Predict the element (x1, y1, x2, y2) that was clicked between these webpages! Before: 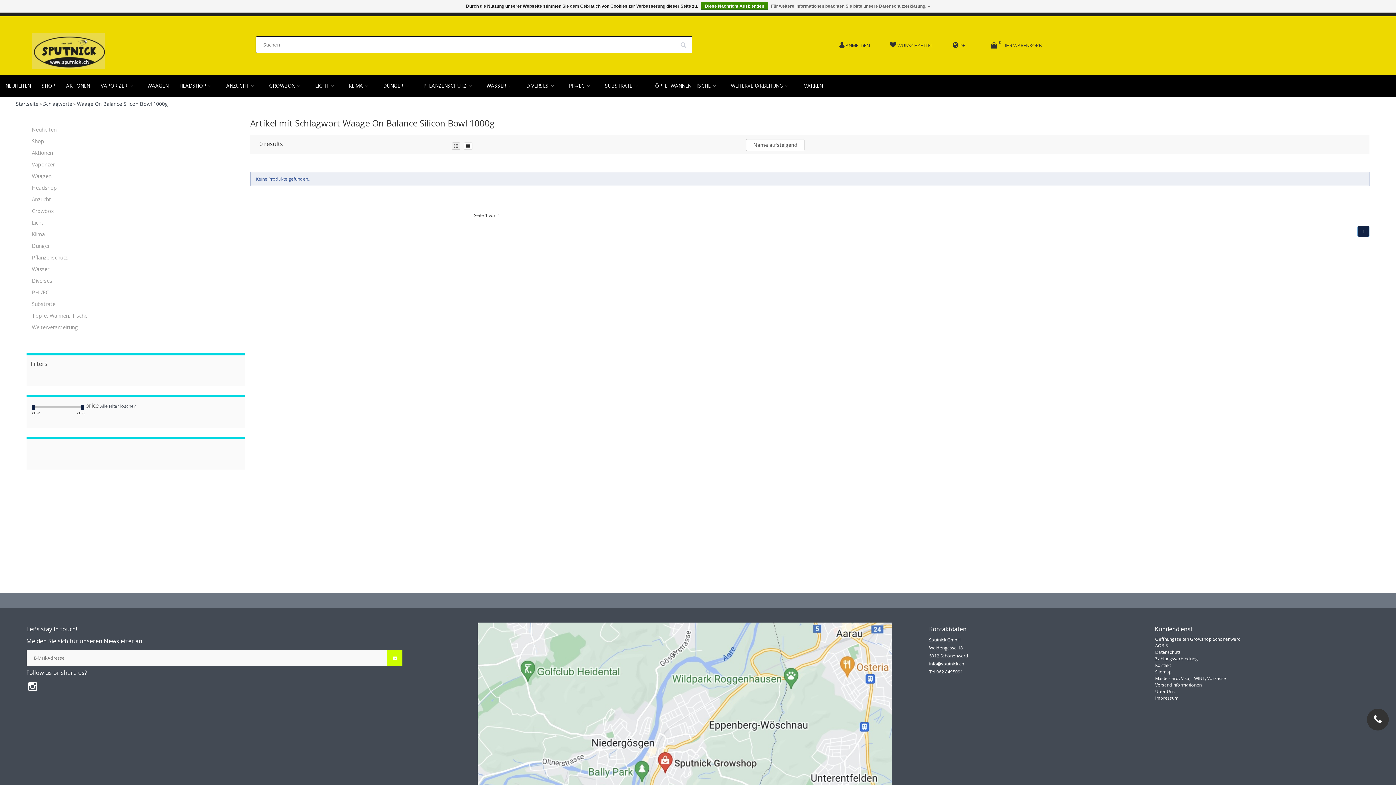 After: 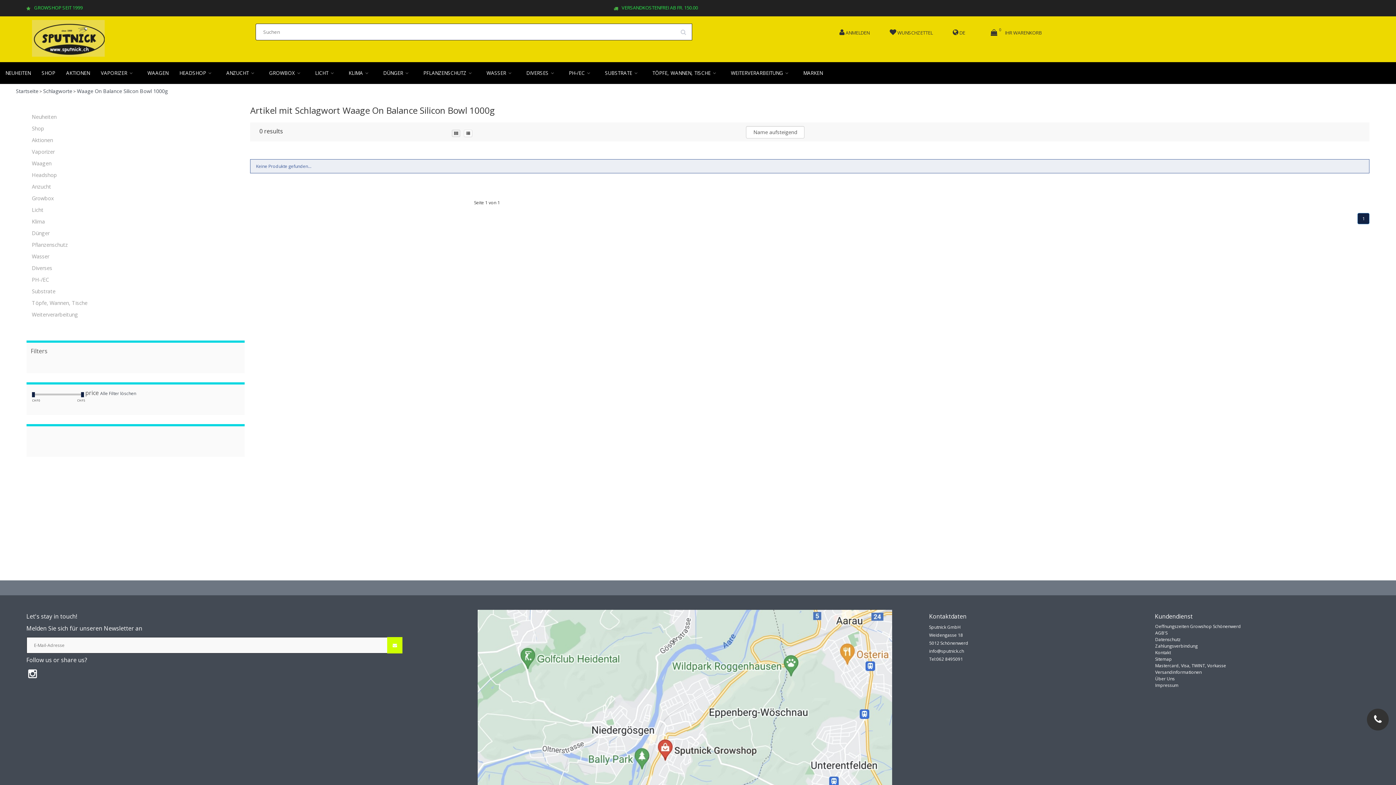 Action: bbox: (701, 1, 768, 9) label: Diese Nachricht Ausblenden